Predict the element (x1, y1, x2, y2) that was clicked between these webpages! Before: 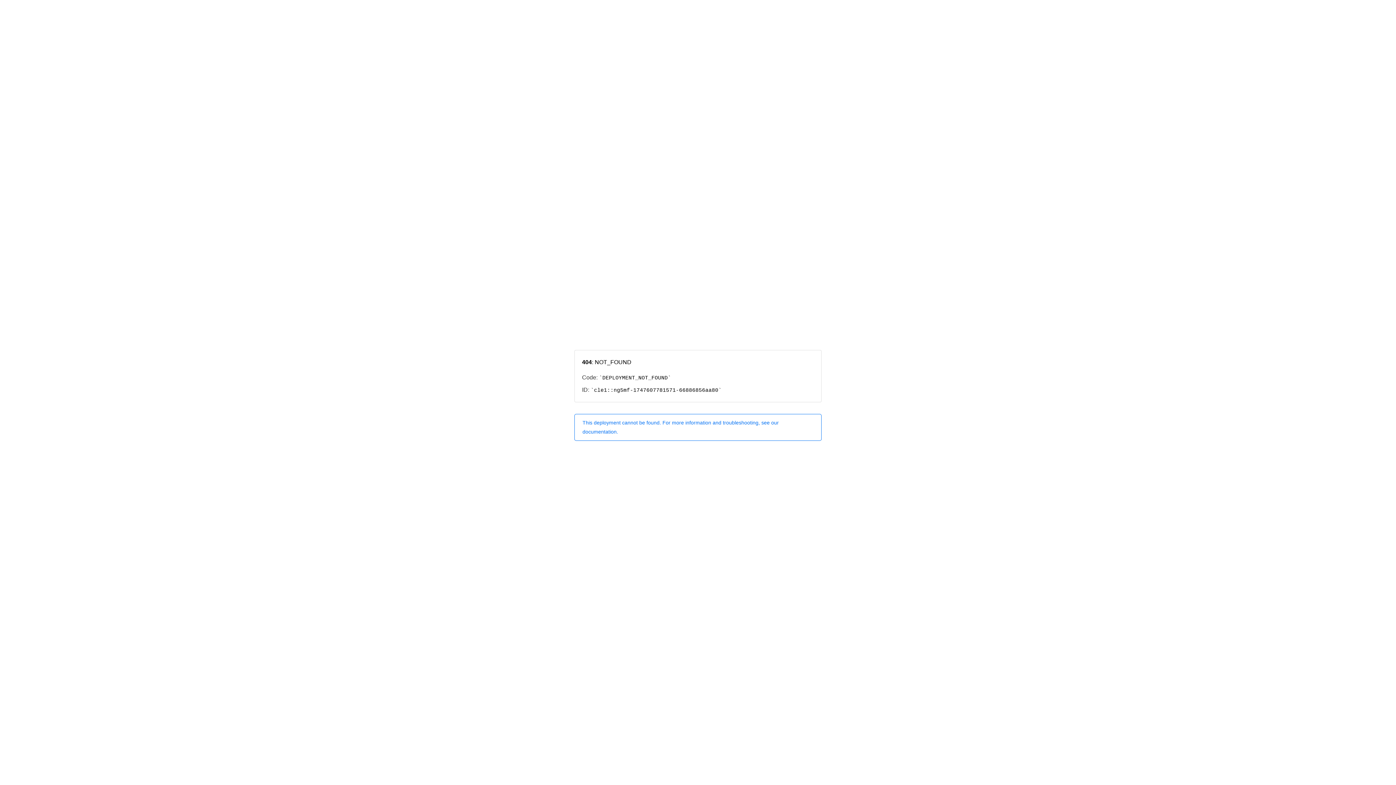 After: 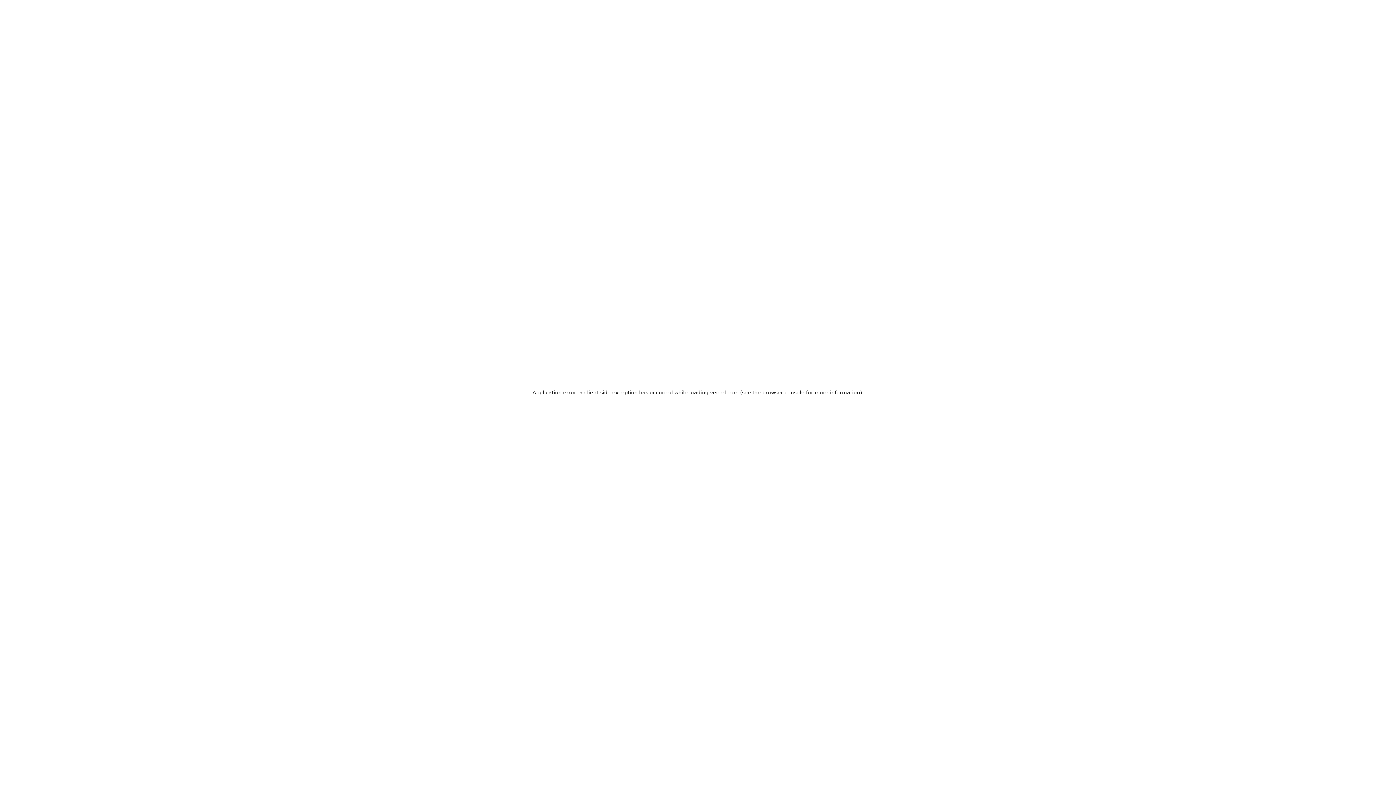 Action: bbox: (574, 414, 821, 440) label: This deployment cannot be found. For more information and troubleshooting, see our documentation.